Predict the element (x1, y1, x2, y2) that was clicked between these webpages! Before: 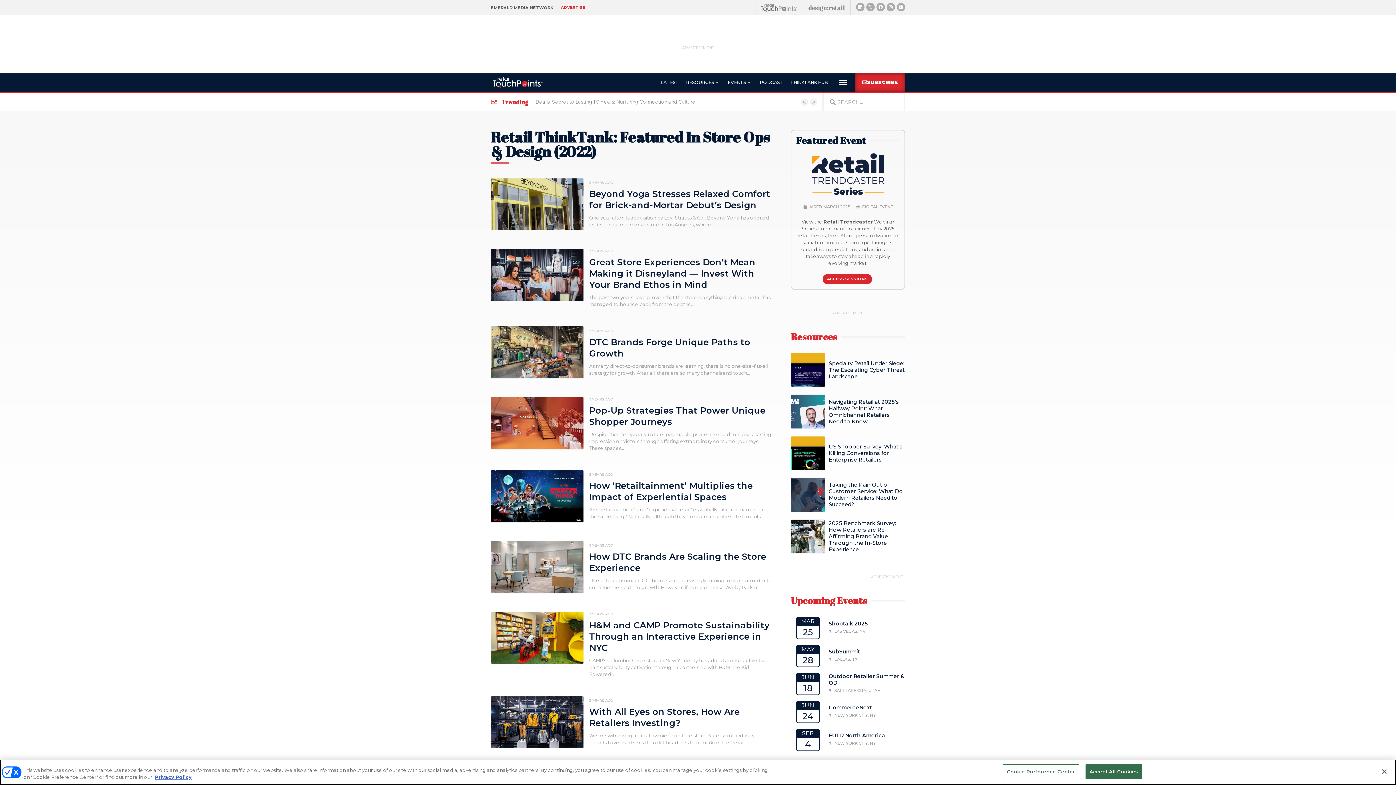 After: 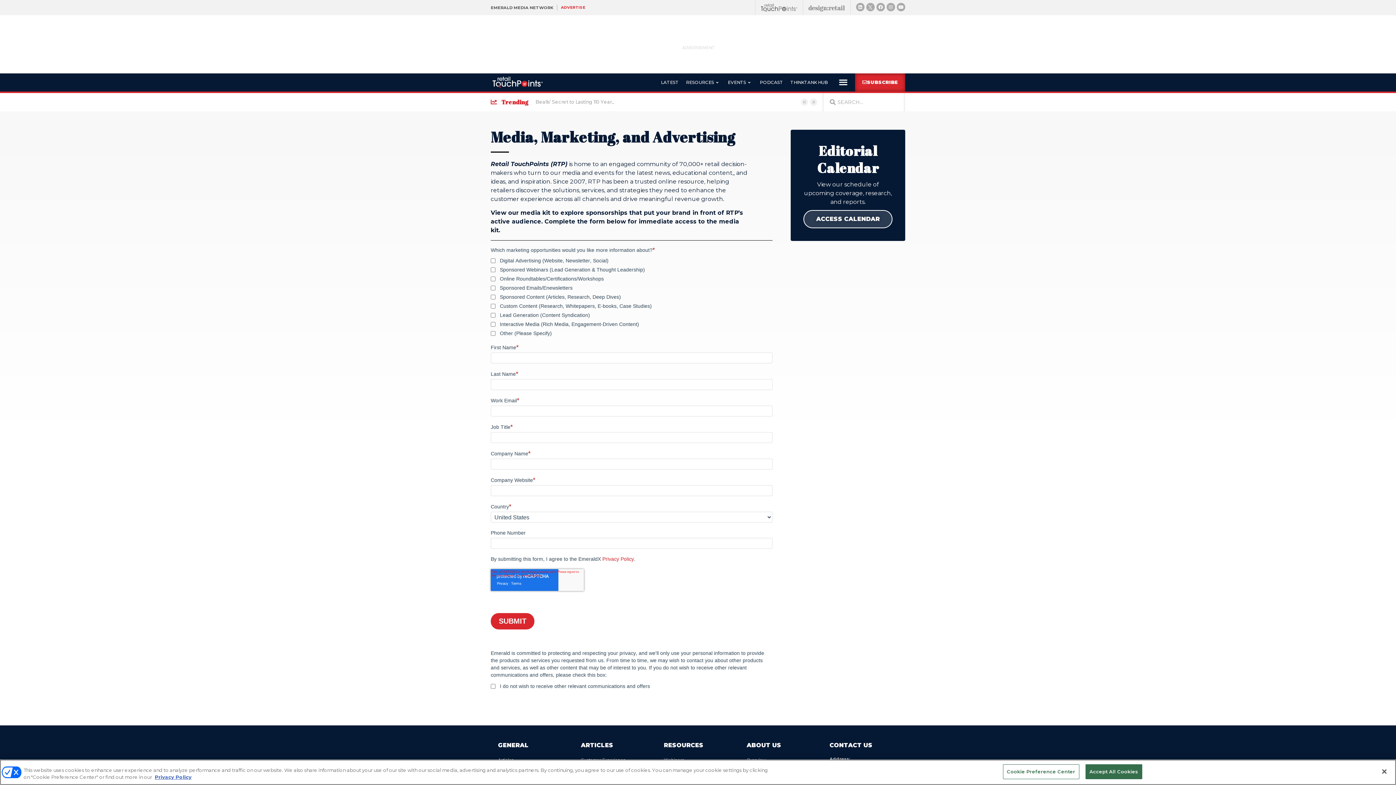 Action: label: ADVERTISE bbox: (561, 5, 585, 9)